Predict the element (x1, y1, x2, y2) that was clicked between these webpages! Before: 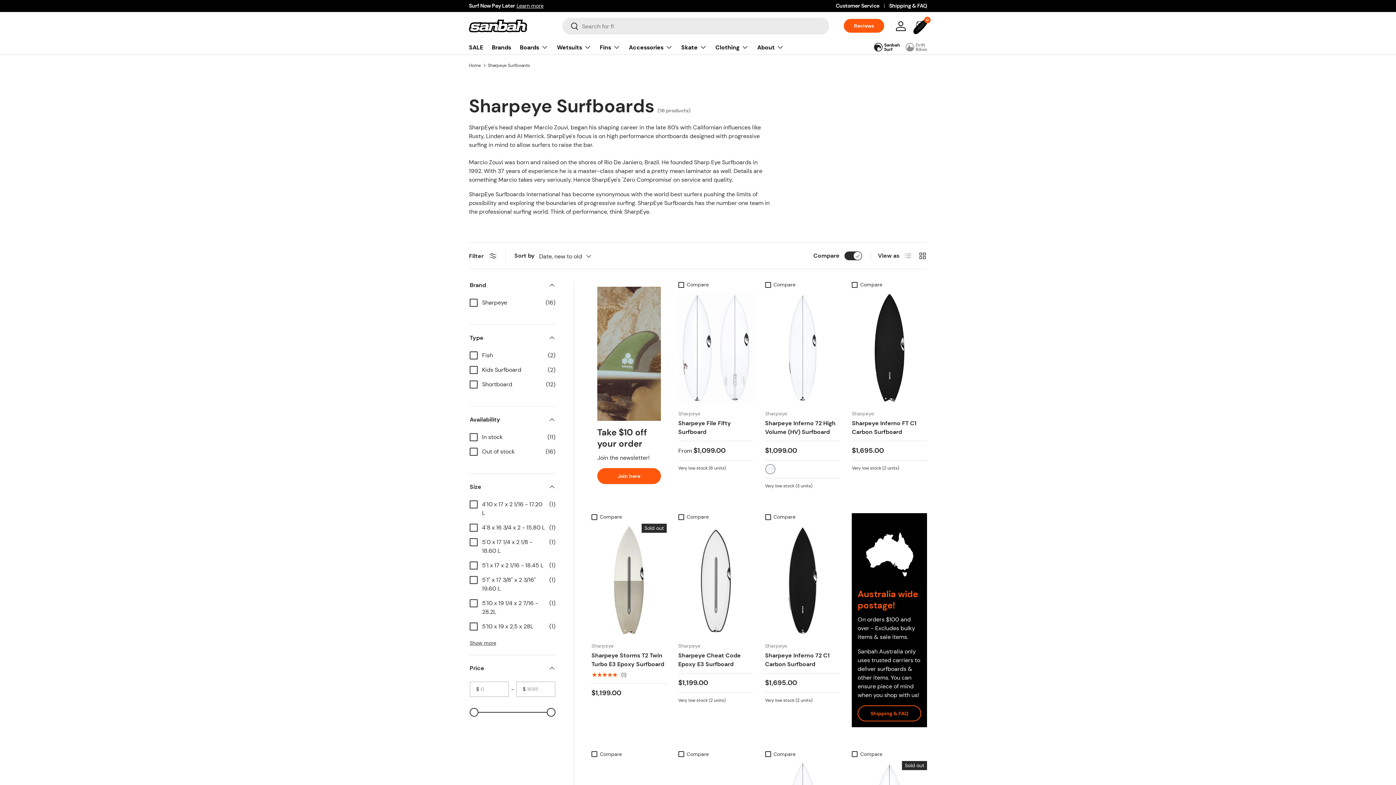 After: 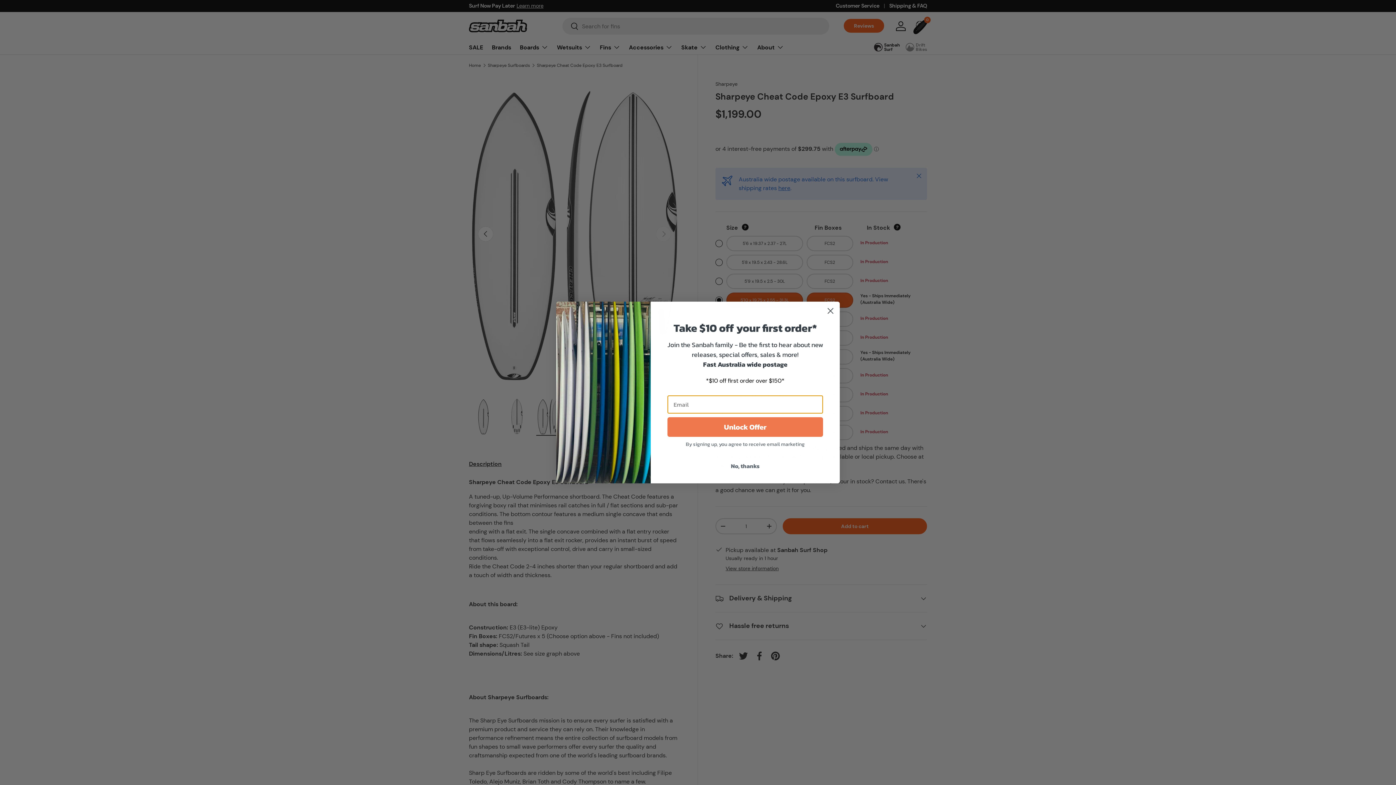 Action: label: Sharpeye Cheat Code Epoxy E3 Surfboard bbox: (678, 524, 753, 636)